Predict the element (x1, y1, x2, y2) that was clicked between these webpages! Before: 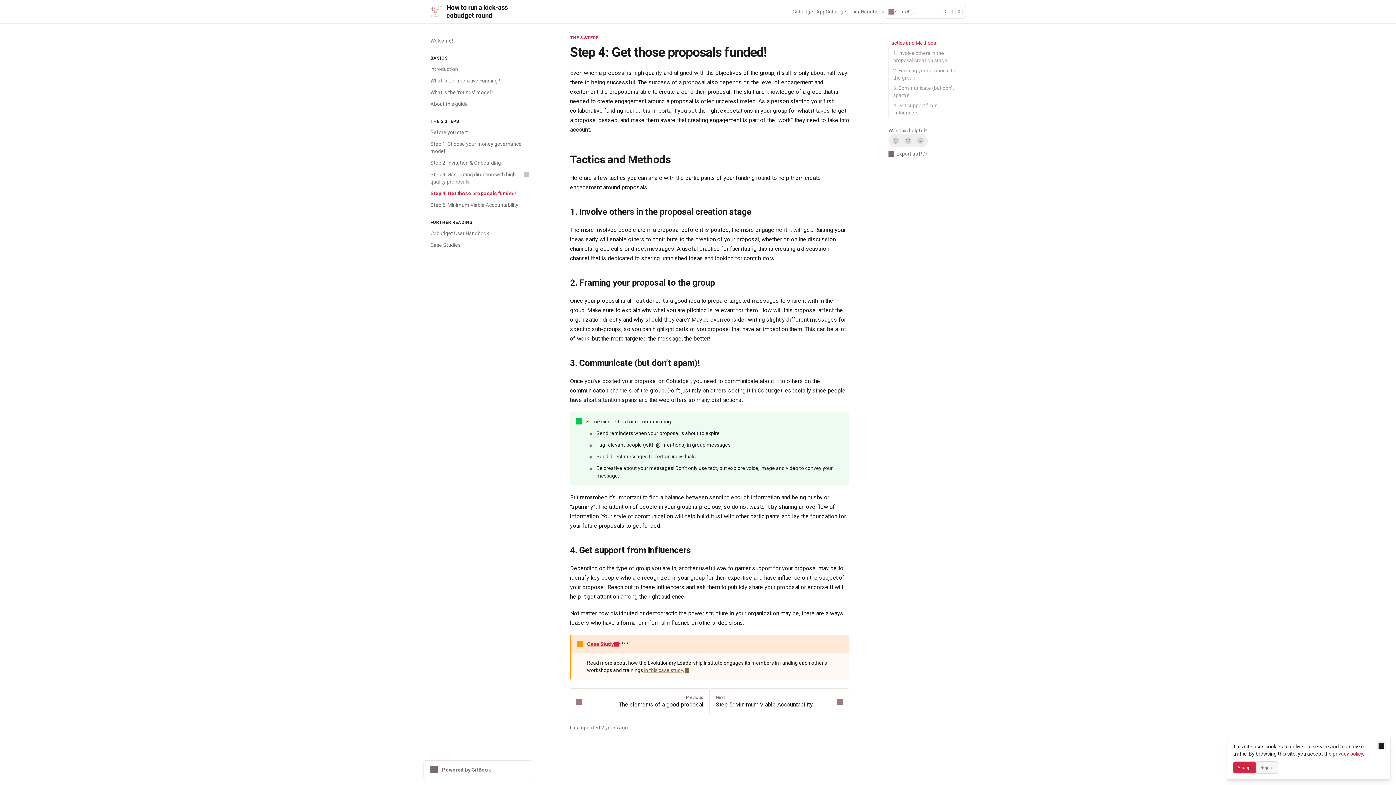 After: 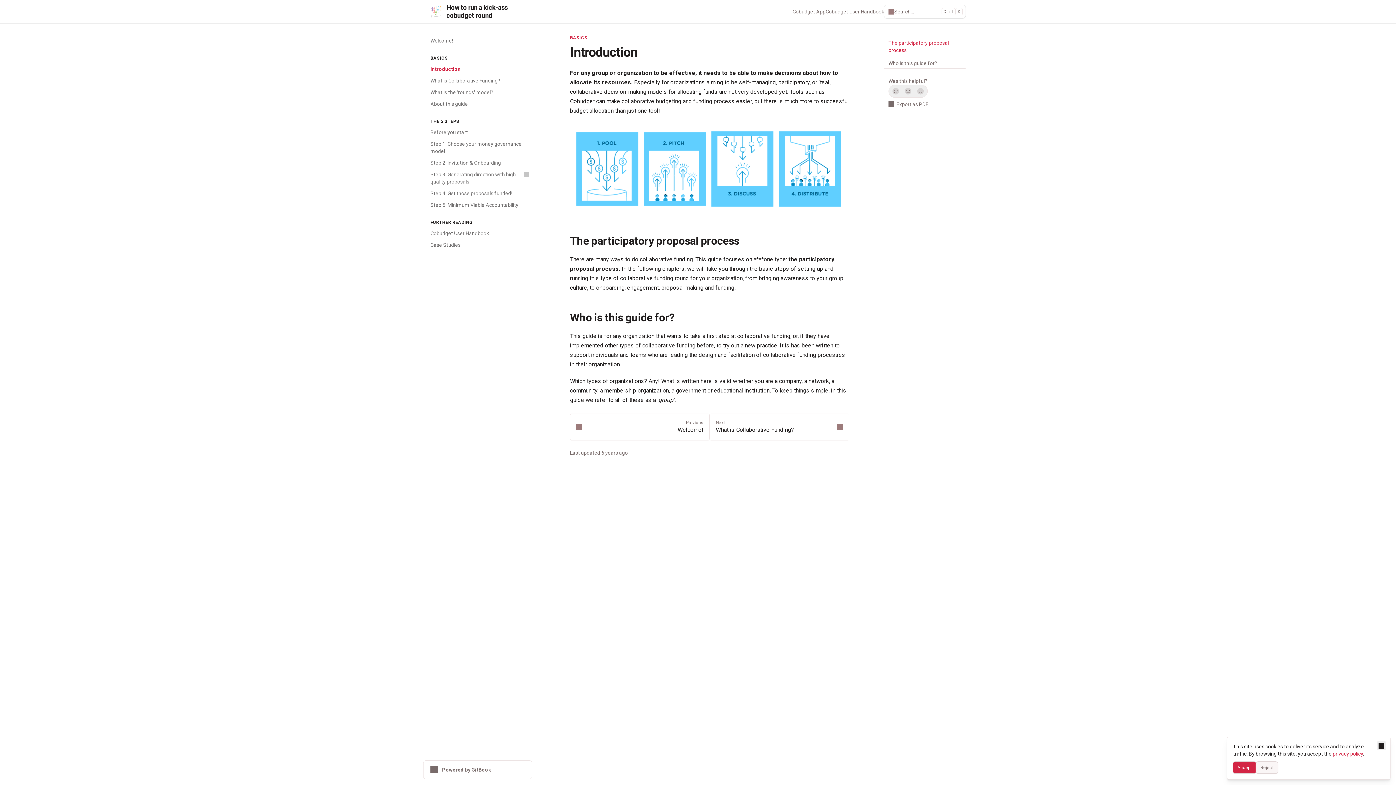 Action: bbox: (426, 63, 532, 74) label: Introduction